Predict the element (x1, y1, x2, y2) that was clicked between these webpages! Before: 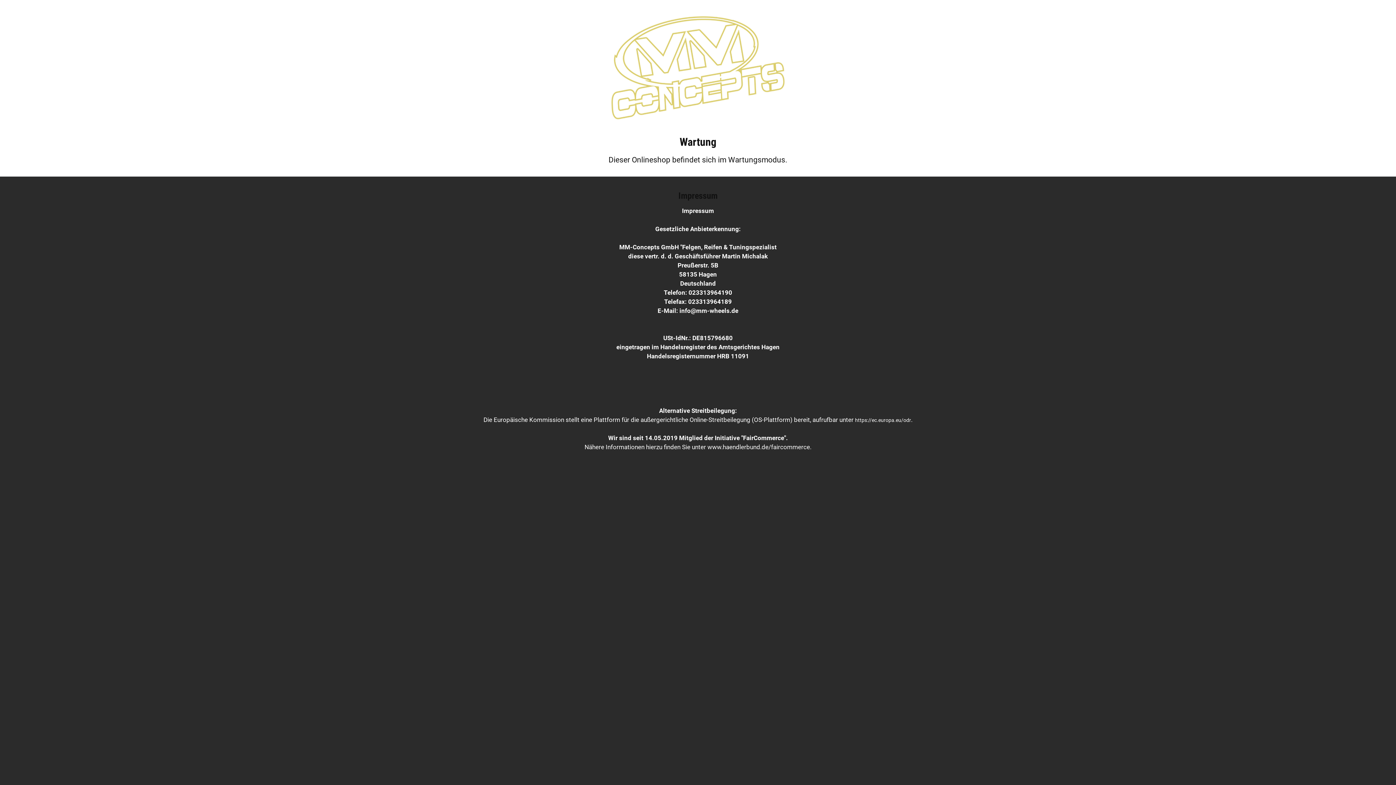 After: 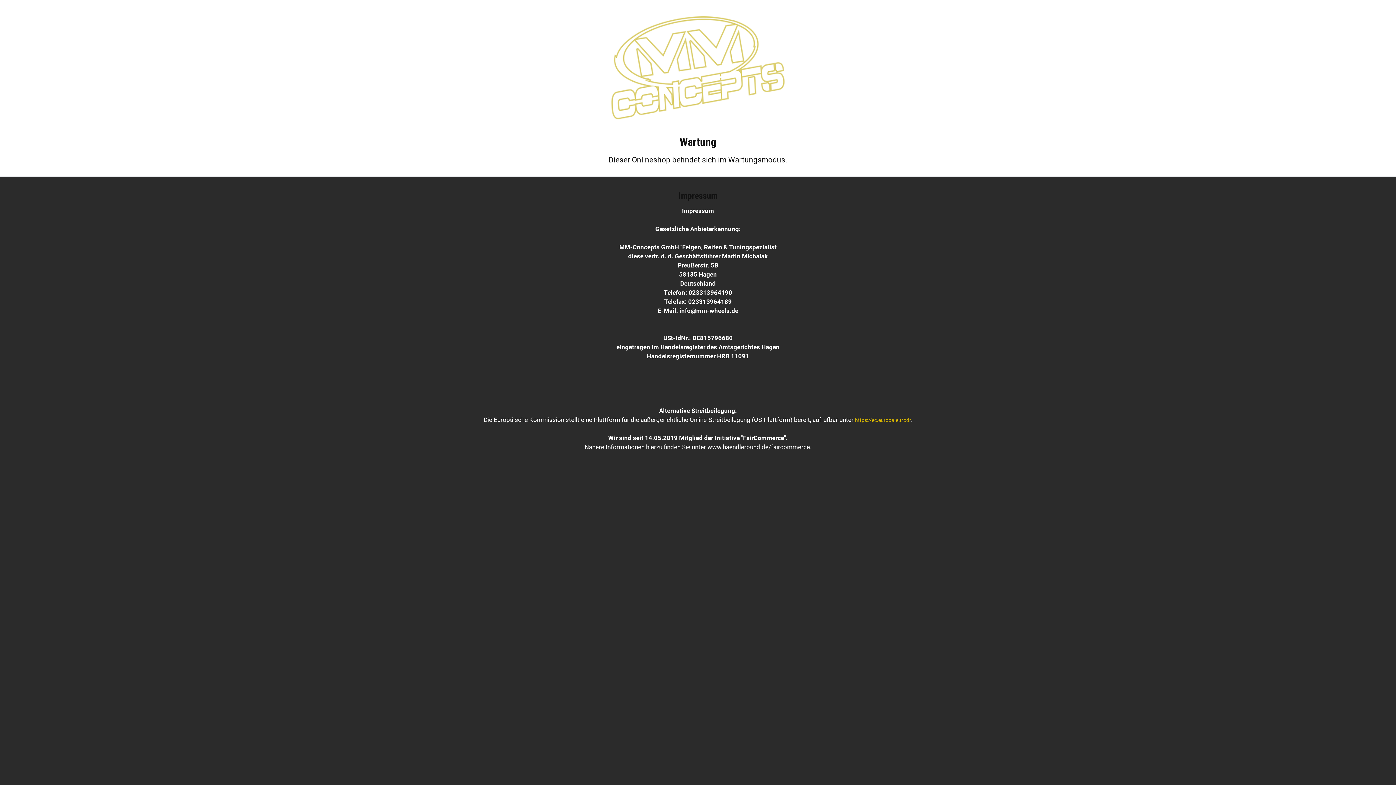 Action: bbox: (855, 417, 911, 423) label: https://ec.europa.eu/odr